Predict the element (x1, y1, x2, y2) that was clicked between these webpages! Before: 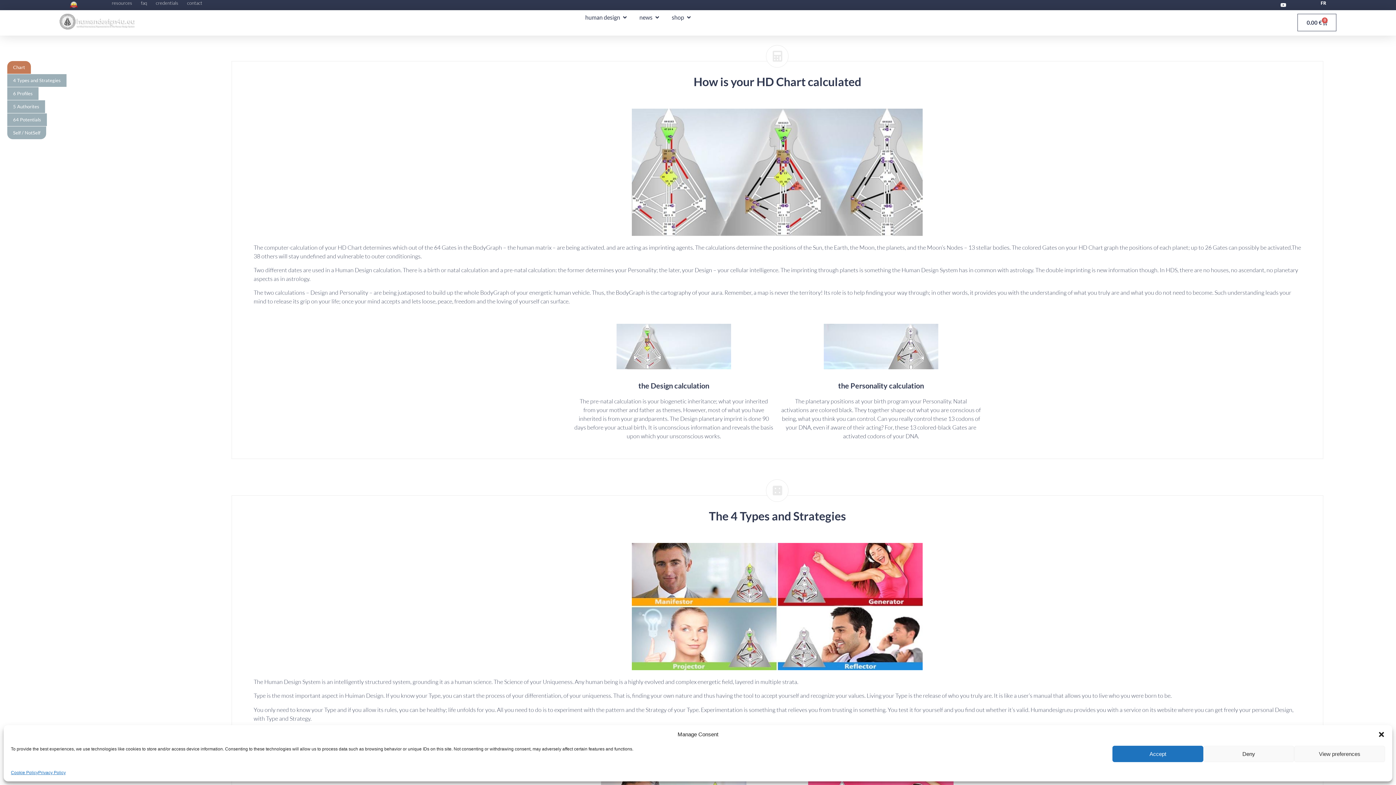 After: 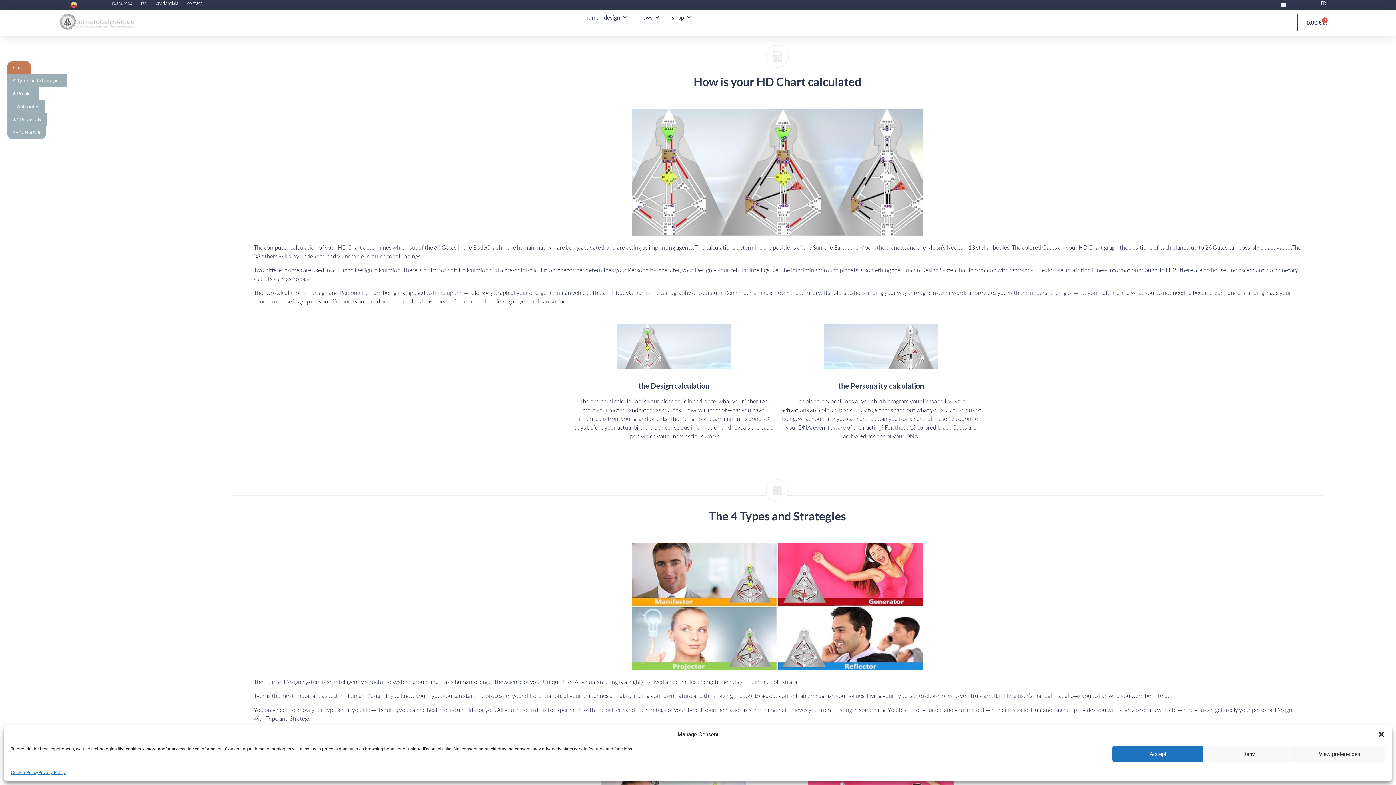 Action: bbox: (1321, 0, 1326, 5) label: FR